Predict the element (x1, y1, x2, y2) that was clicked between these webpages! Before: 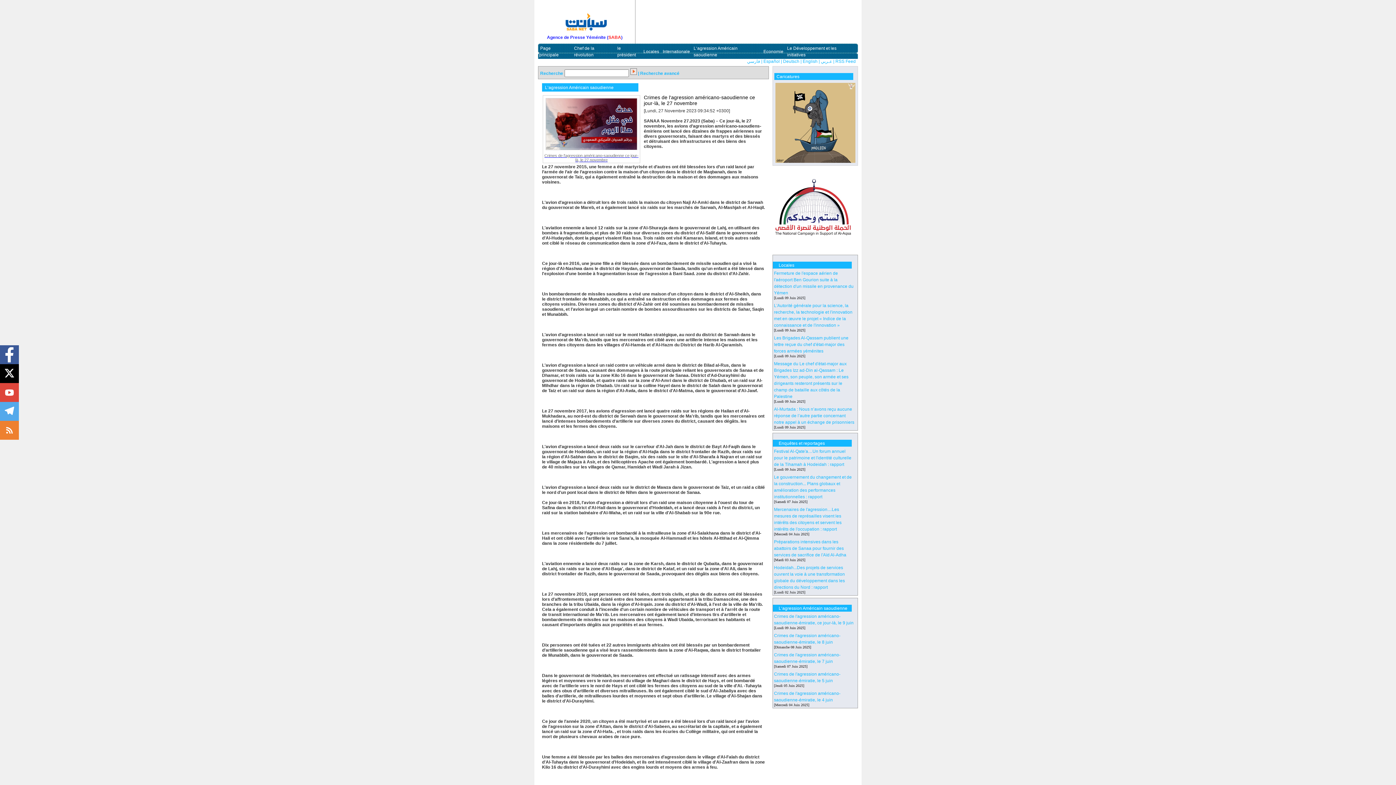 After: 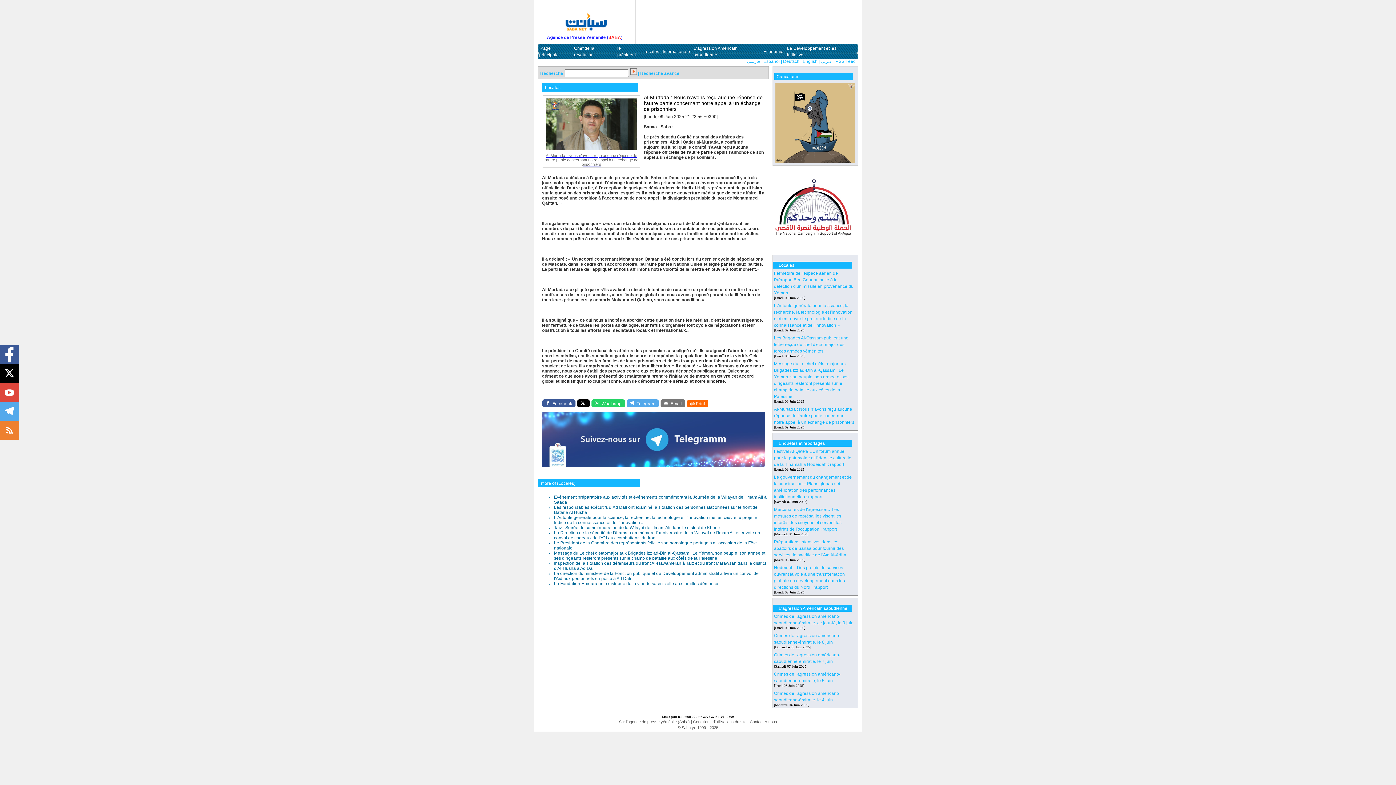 Action: bbox: (774, 407, 854, 425) label: Al-Murtada : Nous n’avons reçu aucune réponse de l’autre partie concernant notre appel à un échange de prisonniers